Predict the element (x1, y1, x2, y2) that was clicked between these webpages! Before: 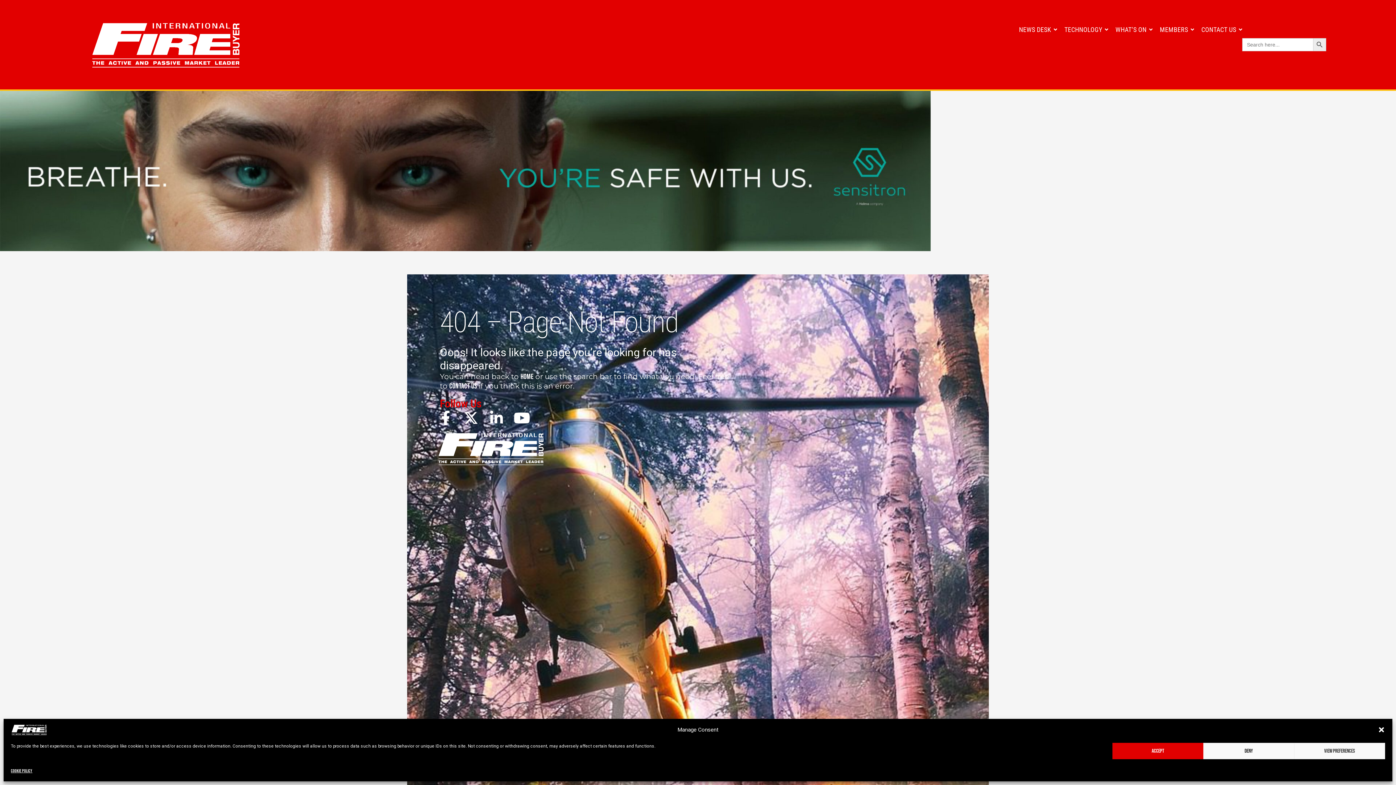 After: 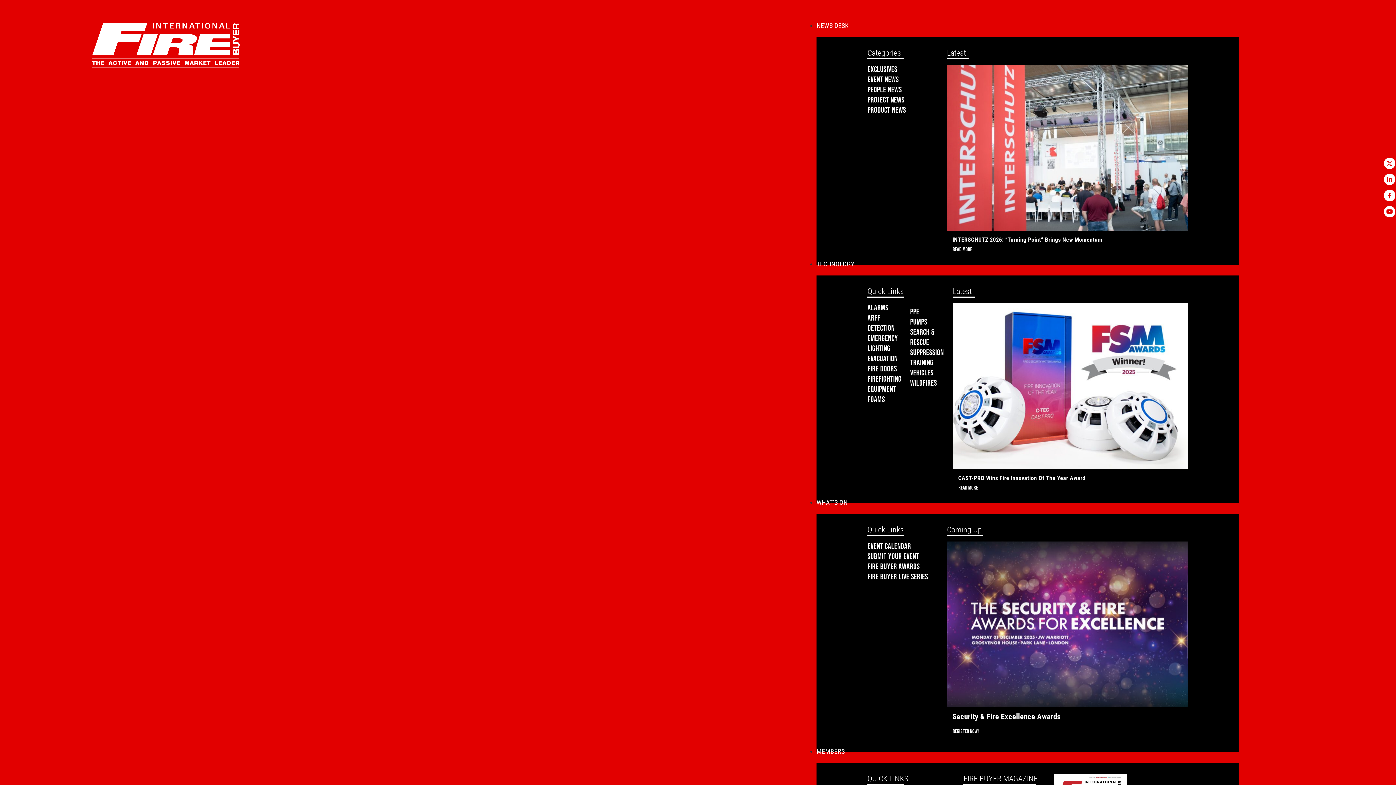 Action: label: Cookie Policy bbox: (10, 766, 32, 776)